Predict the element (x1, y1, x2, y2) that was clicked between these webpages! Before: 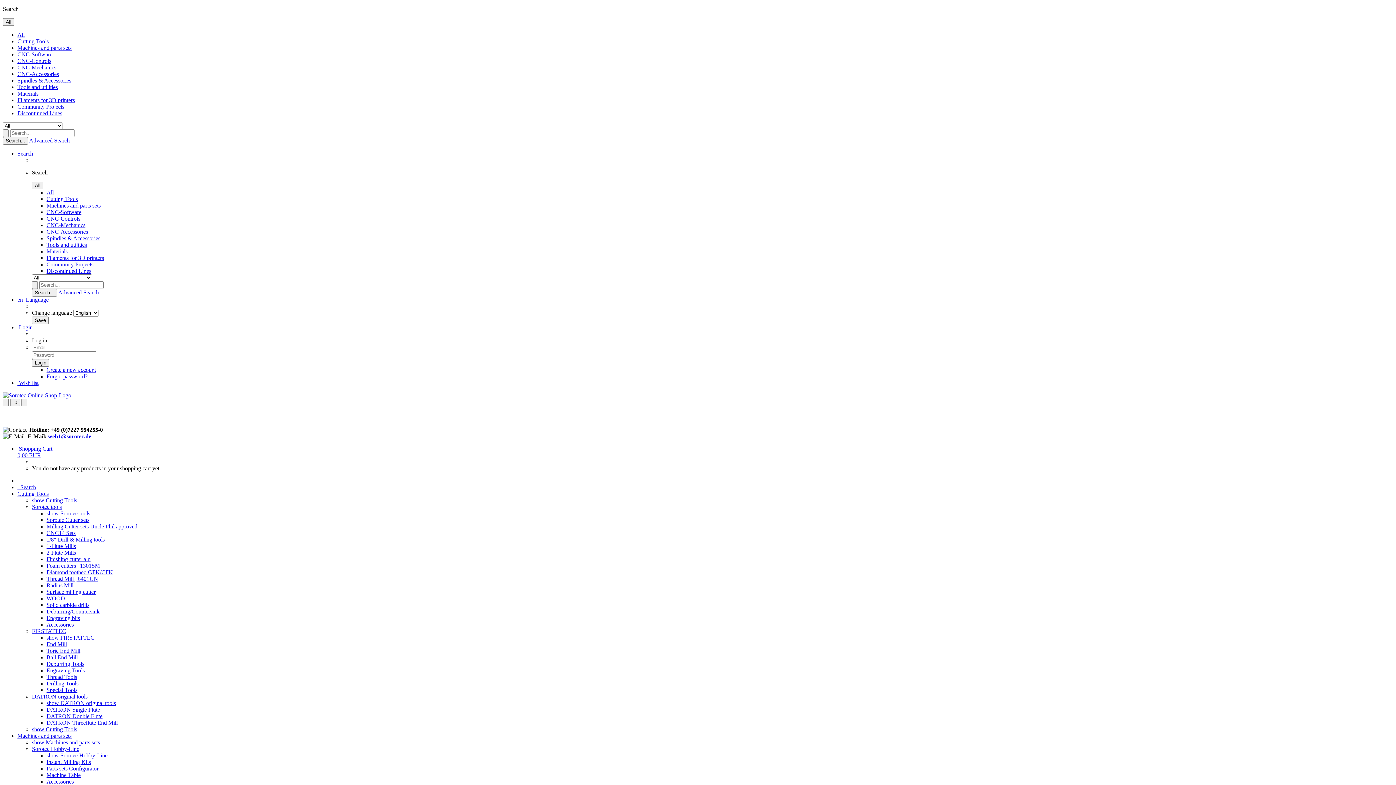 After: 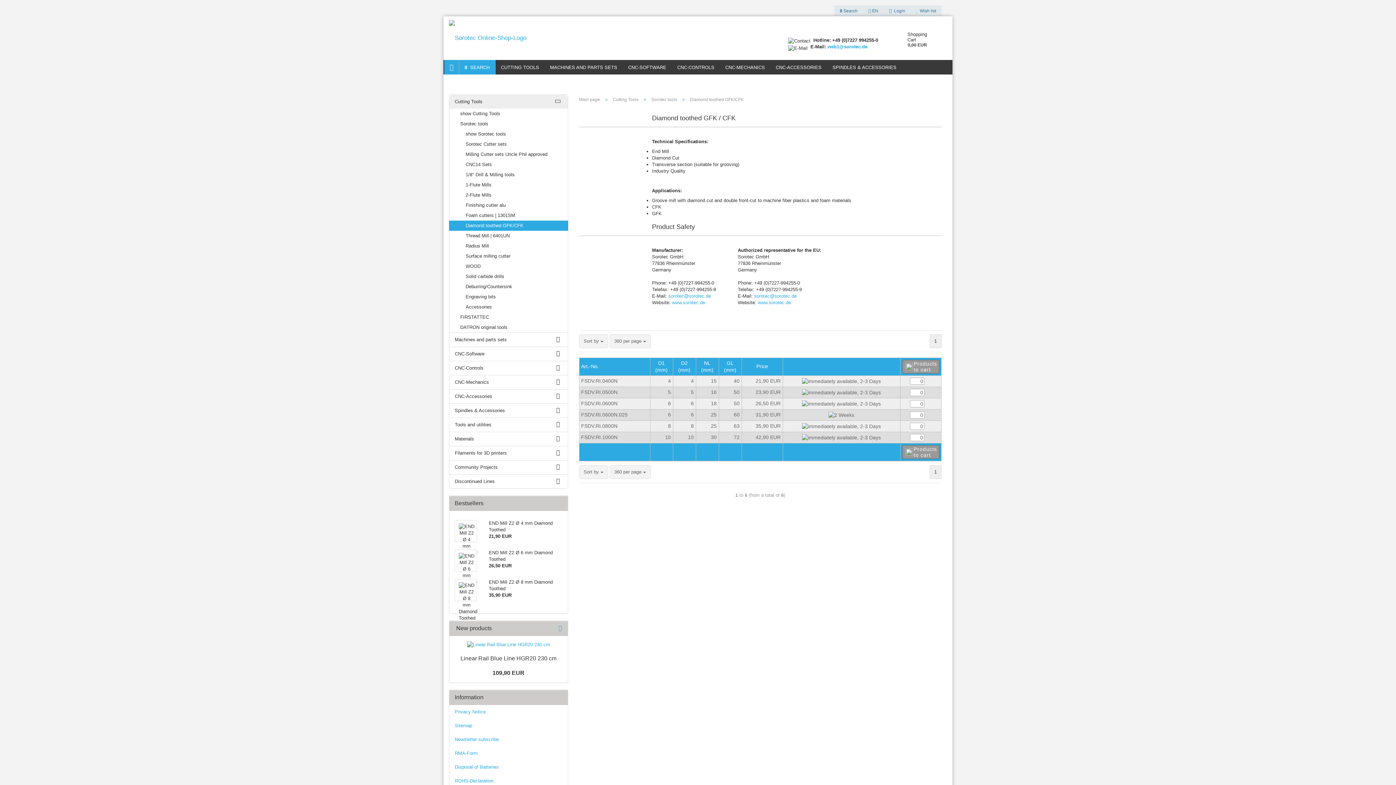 Action: bbox: (46, 569, 113, 575) label: Diamond toothed GFK/CFK